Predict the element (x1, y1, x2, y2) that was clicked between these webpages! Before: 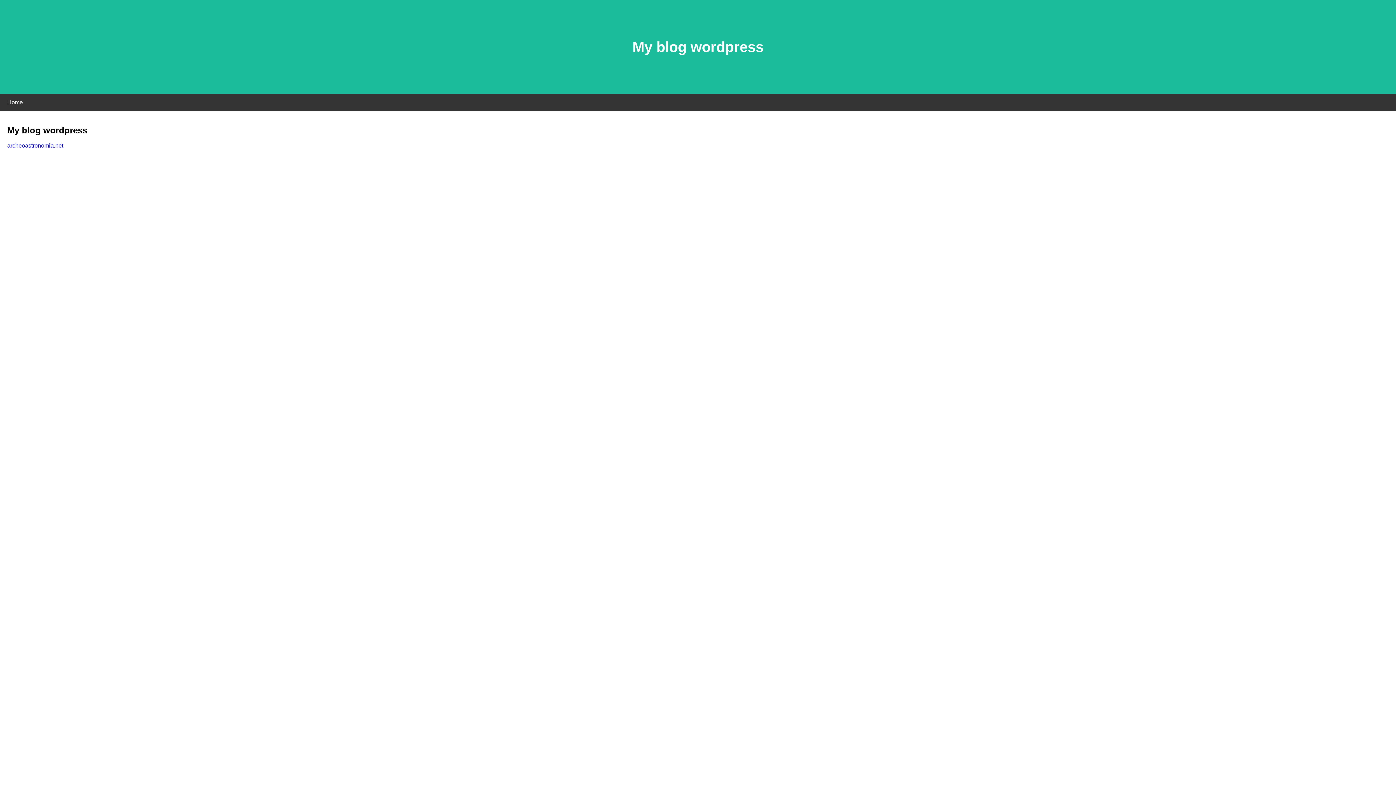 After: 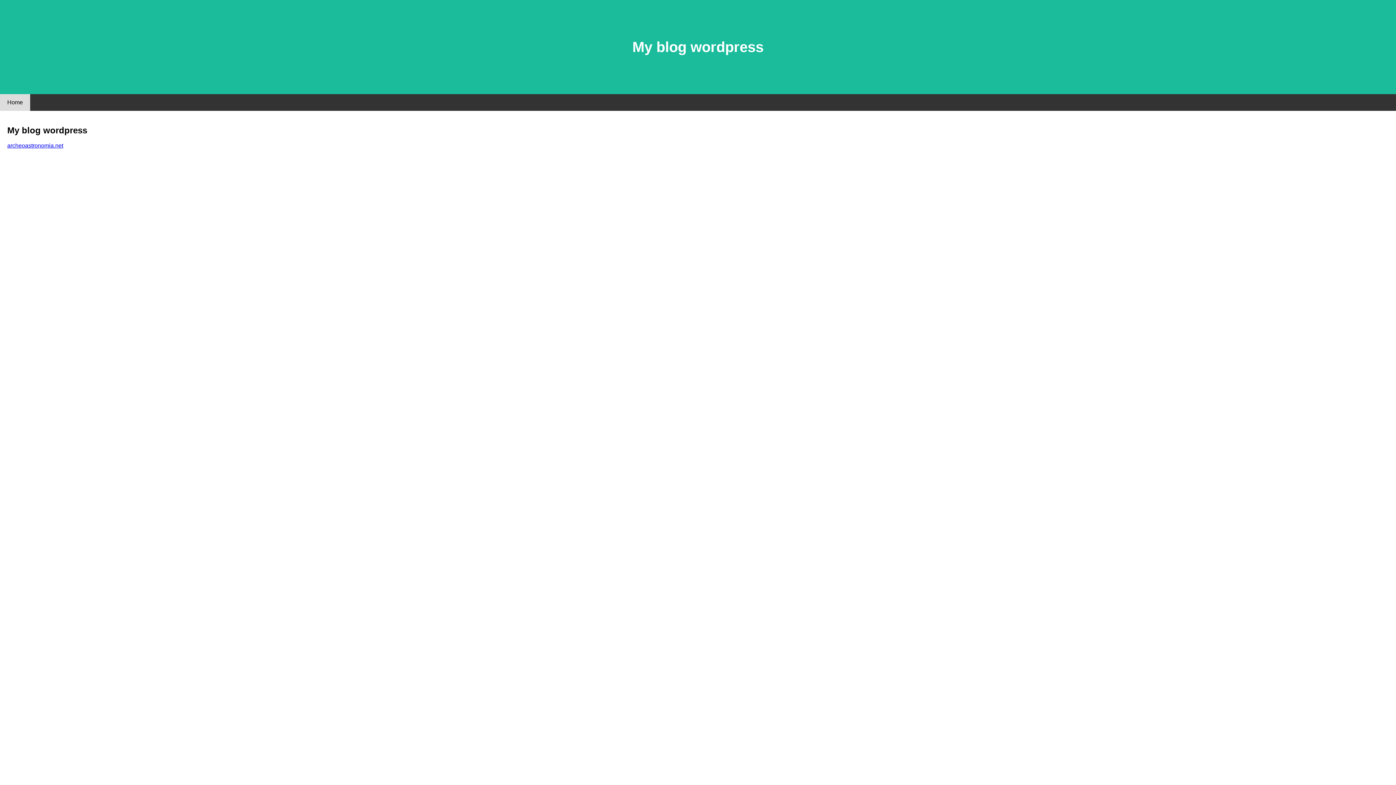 Action: bbox: (0, 94, 30, 110) label: Home